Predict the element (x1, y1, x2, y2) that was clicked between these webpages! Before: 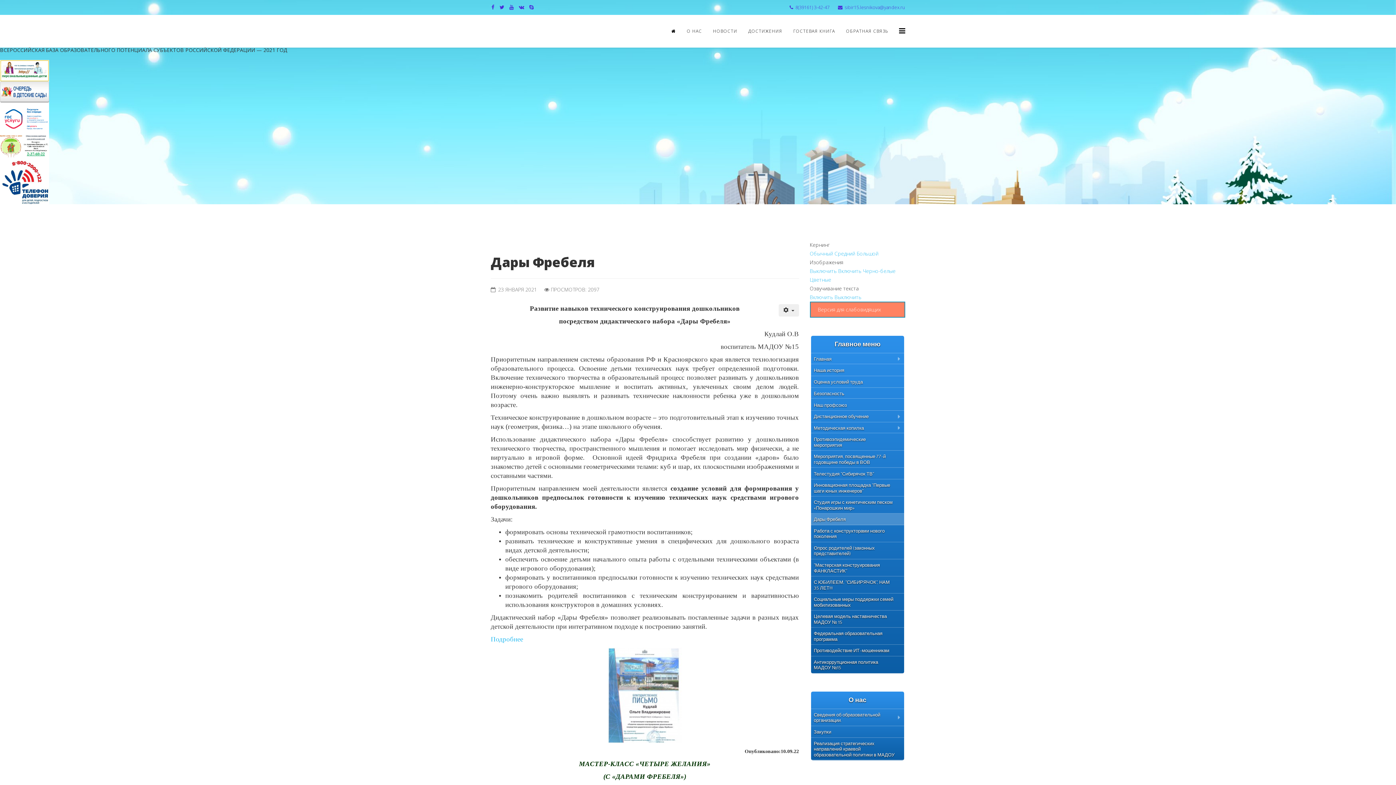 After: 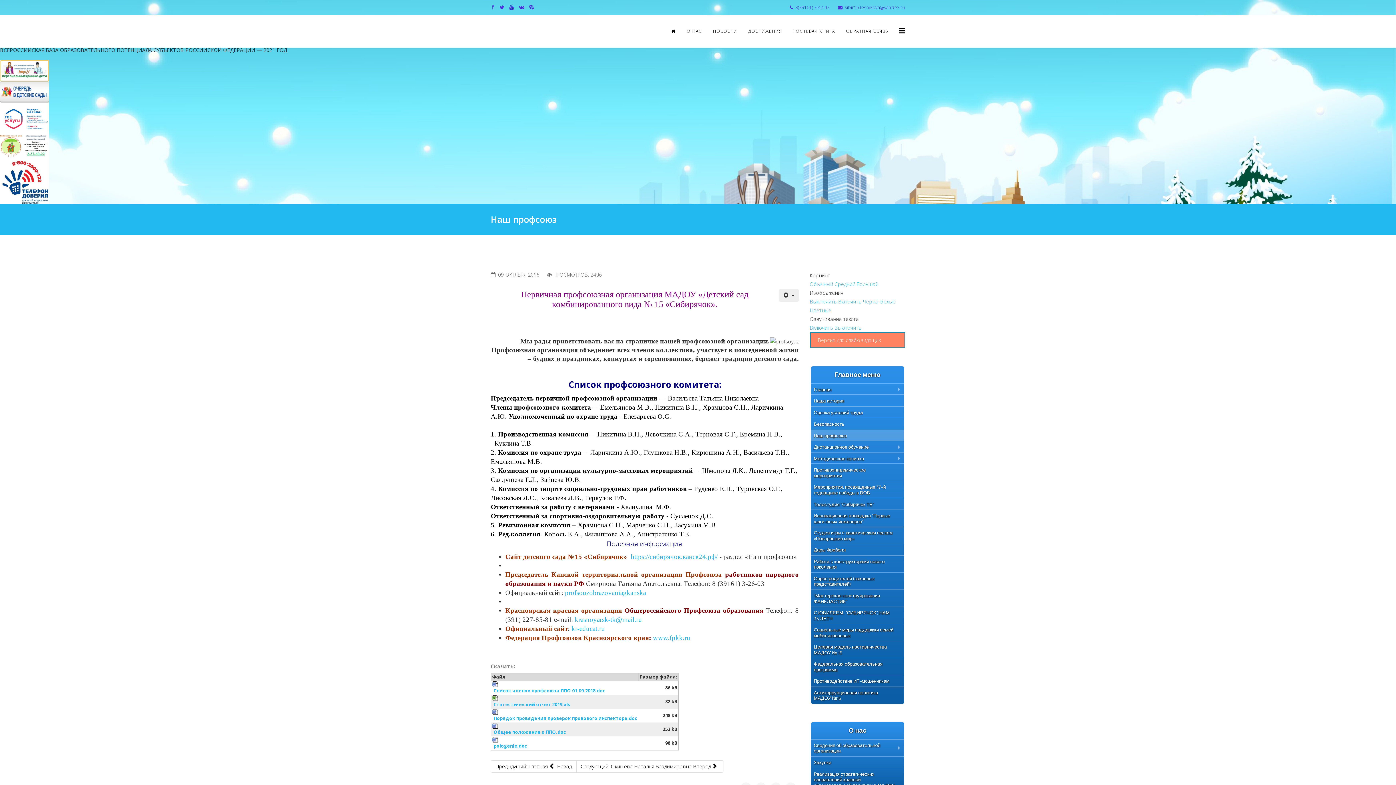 Action: bbox: (814, 402, 895, 408) label: Наш профсоюз